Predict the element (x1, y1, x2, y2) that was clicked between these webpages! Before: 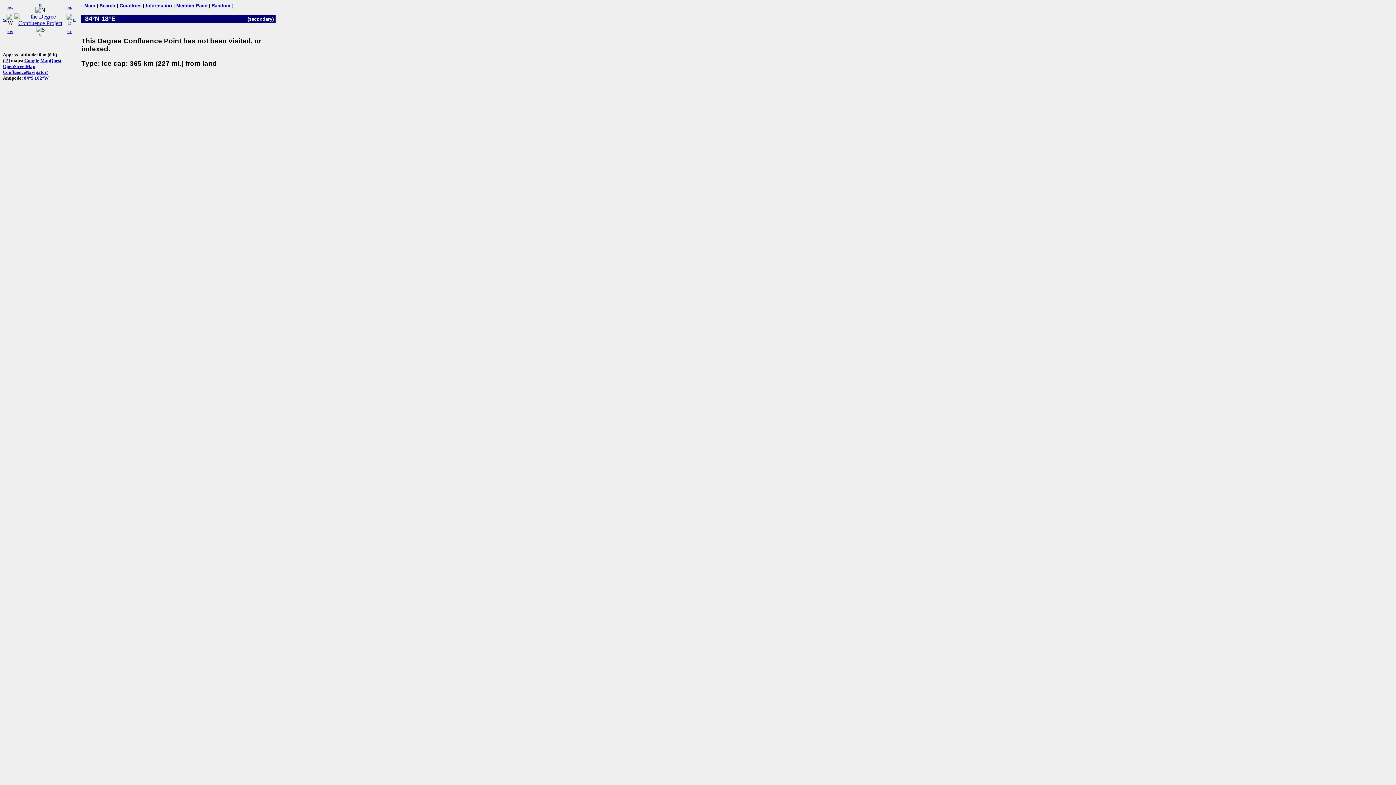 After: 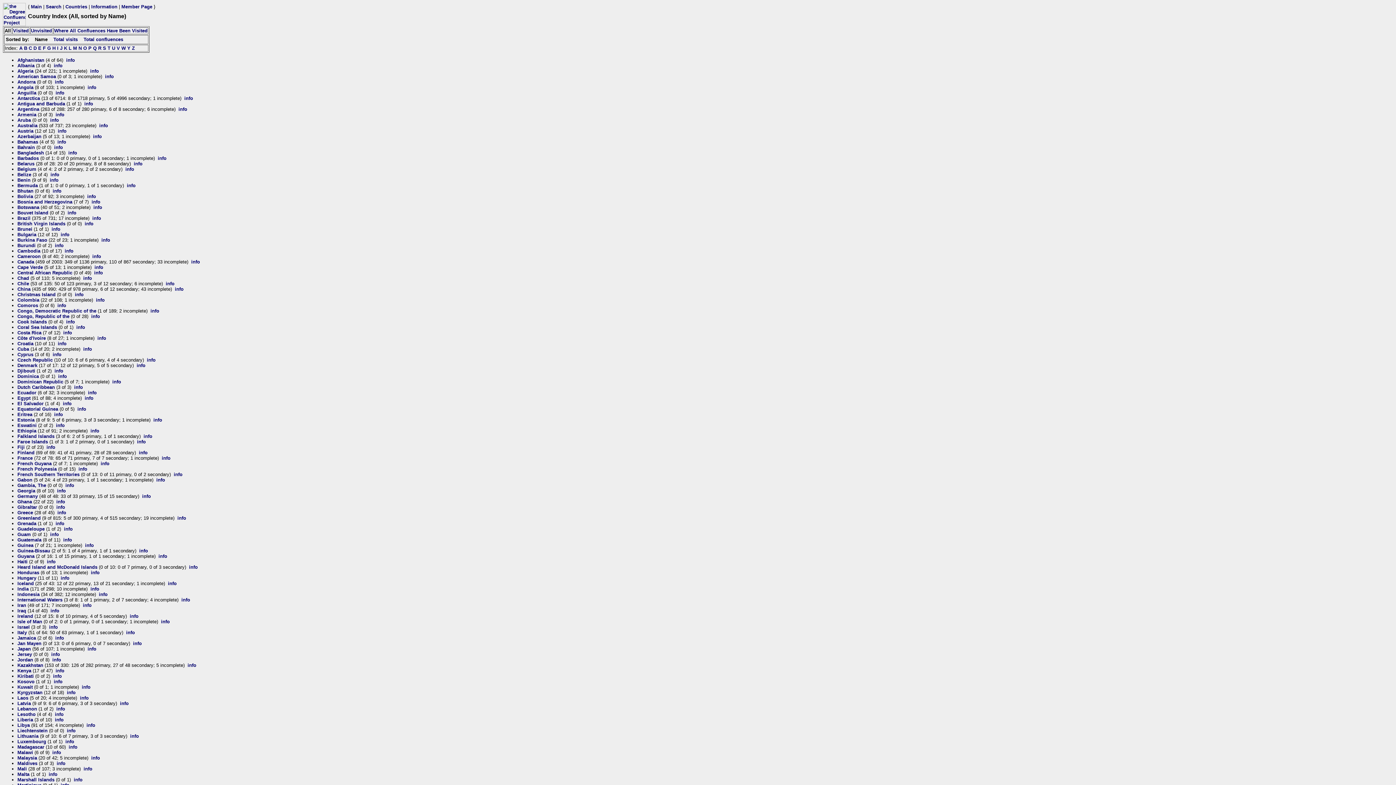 Action: bbox: (119, 2, 141, 8) label: Countries